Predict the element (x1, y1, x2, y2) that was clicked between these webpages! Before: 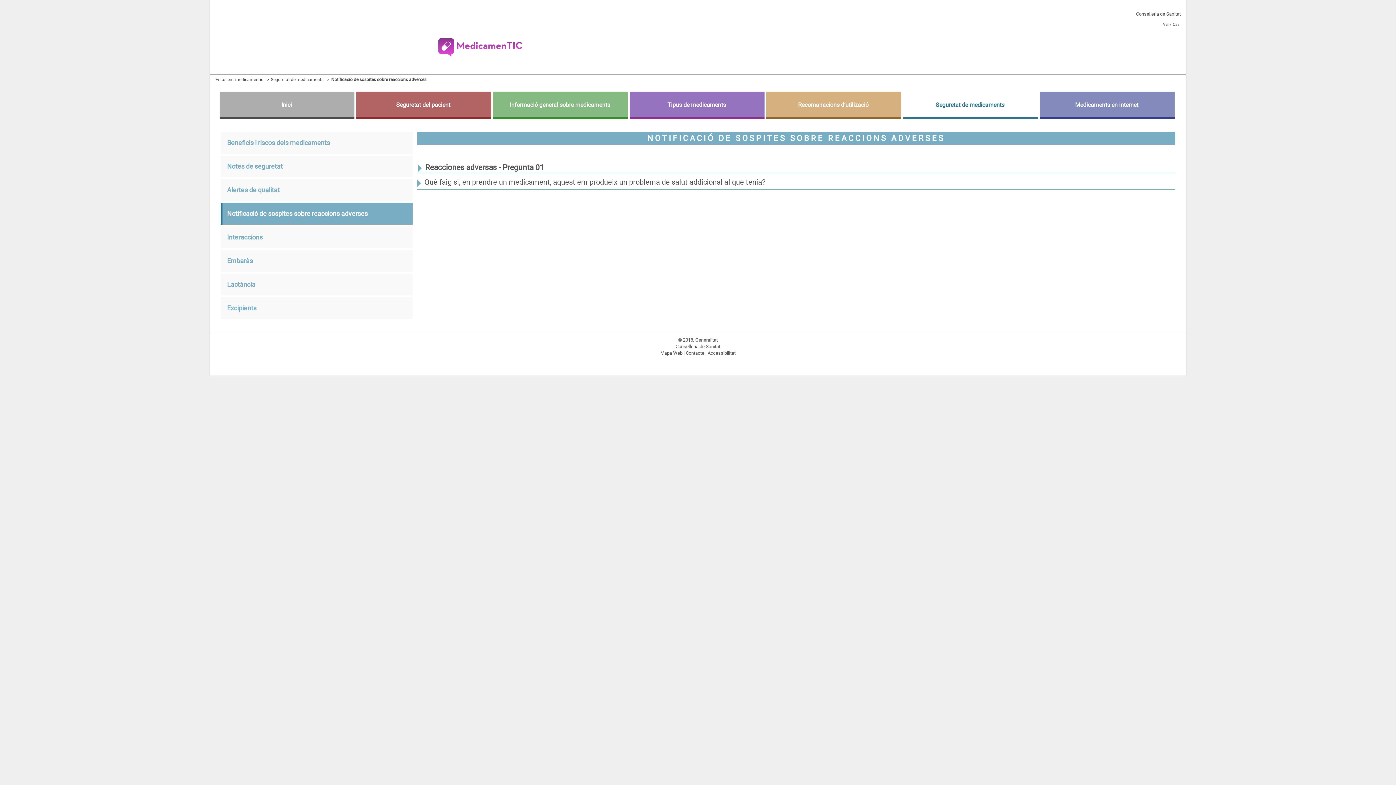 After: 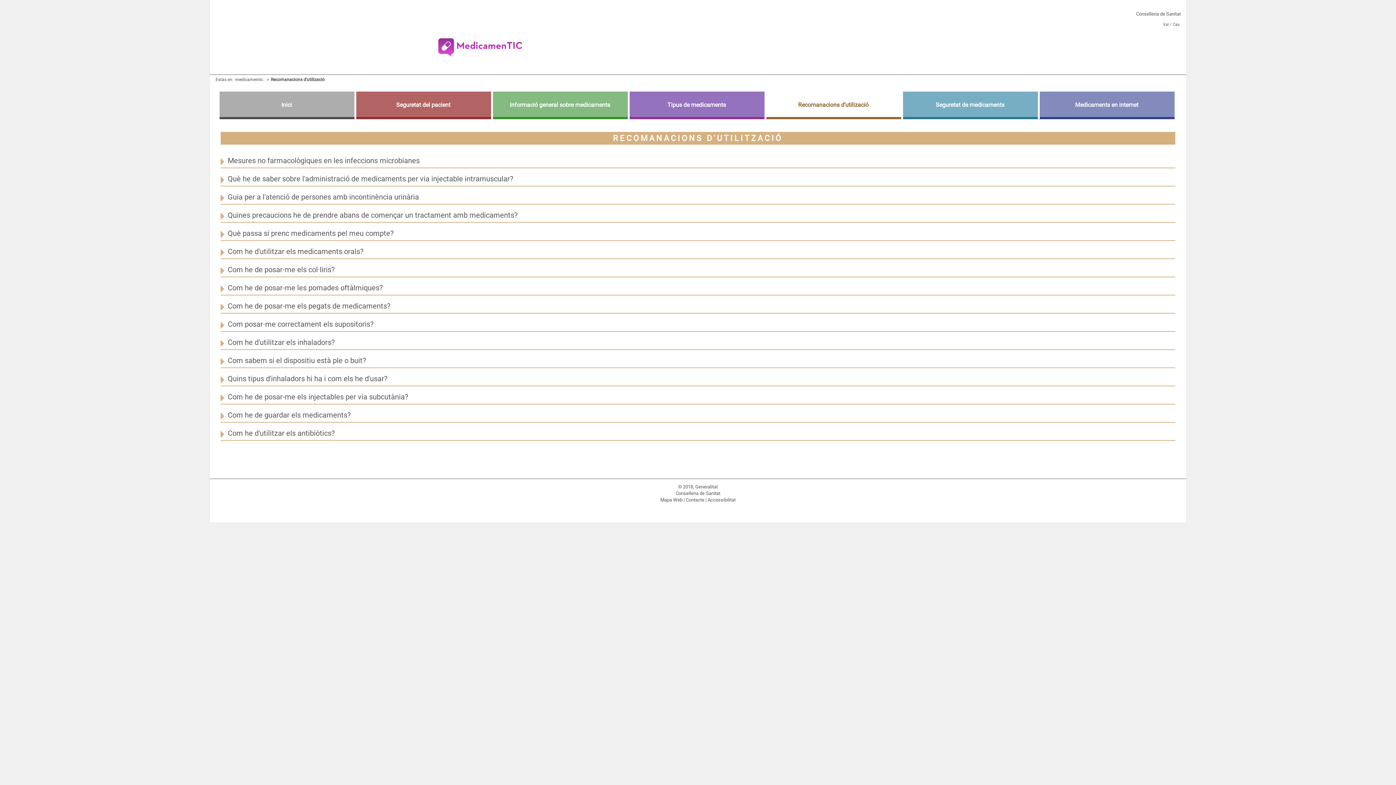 Action: label: Recomanacions d’utilizació bbox: (766, 91, 901, 117)